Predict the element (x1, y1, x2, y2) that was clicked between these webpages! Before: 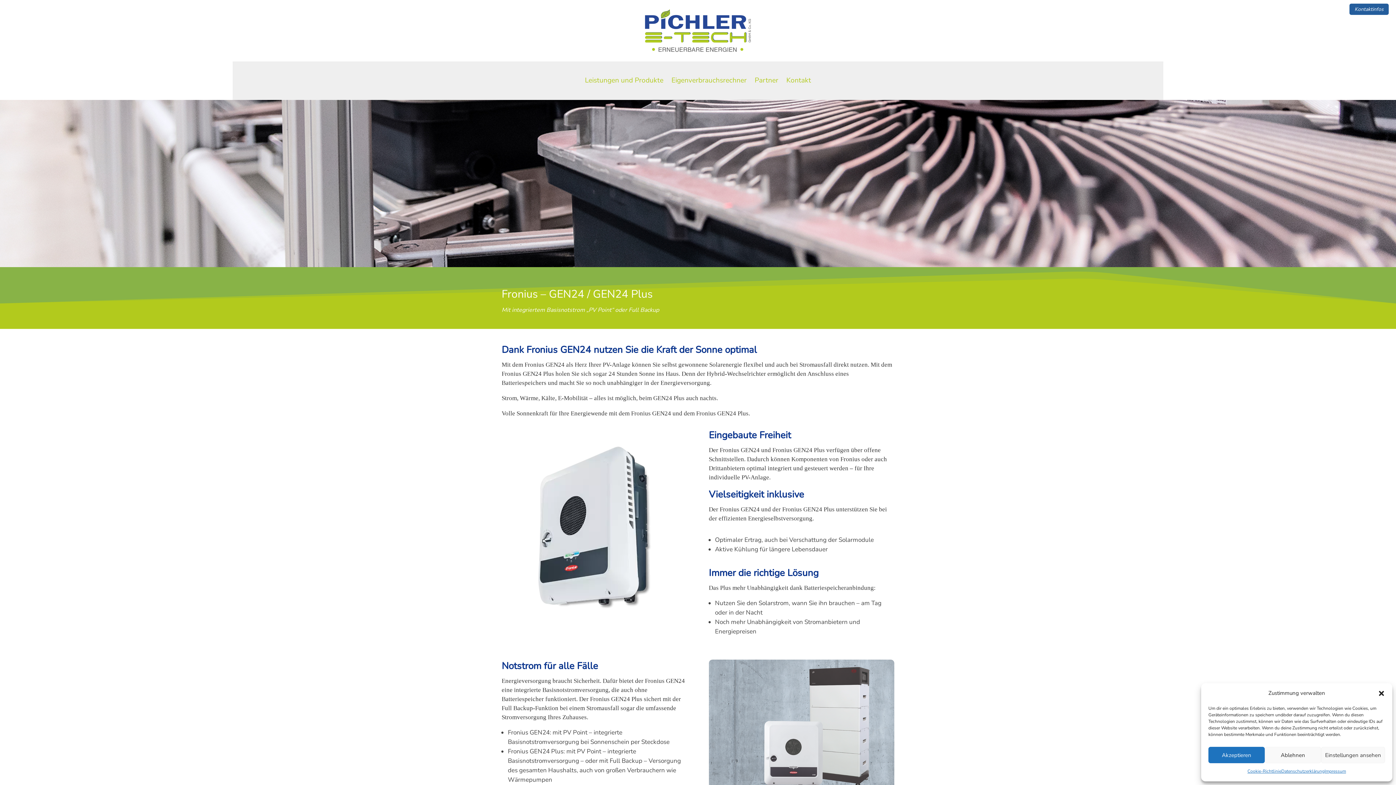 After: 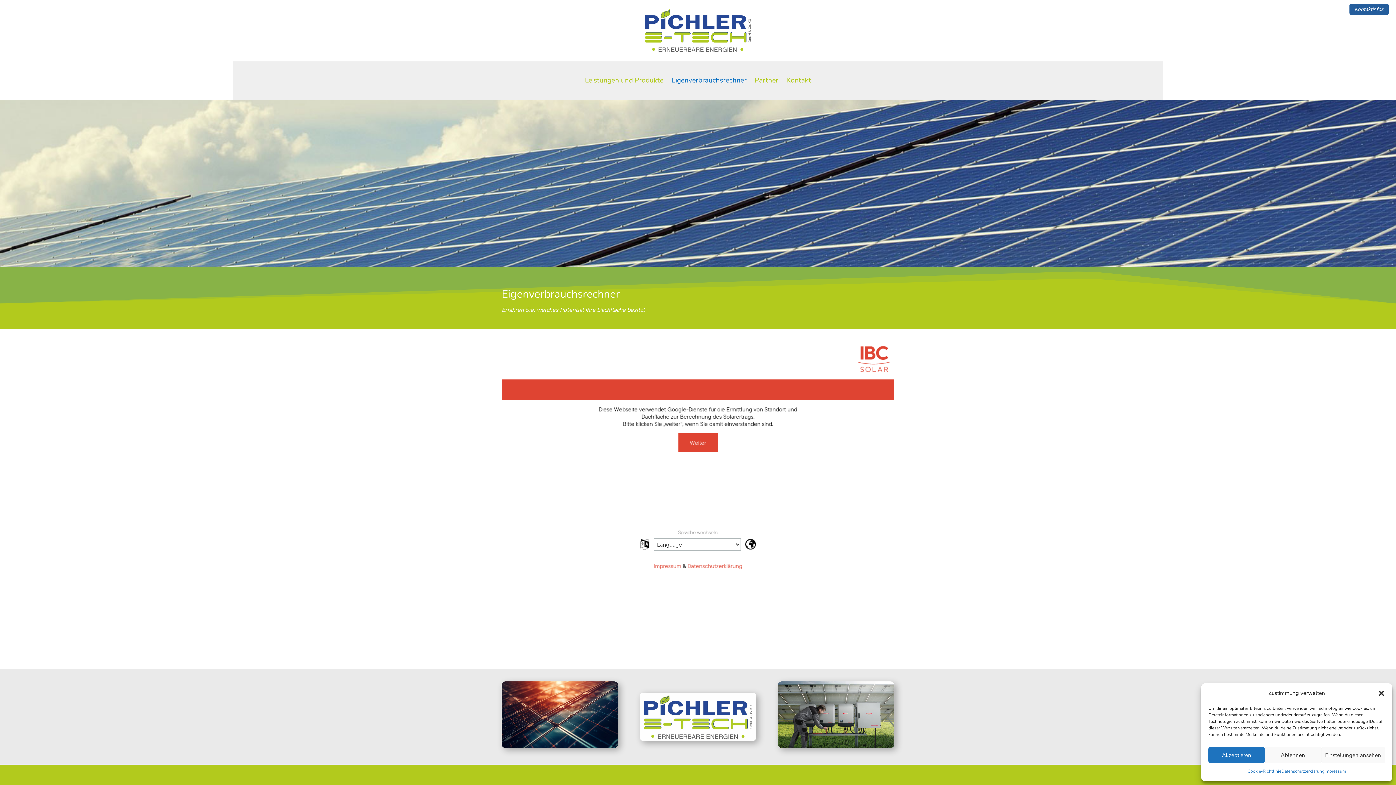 Action: bbox: (671, 70, 746, 90) label: Eigenverbrauchsrechner